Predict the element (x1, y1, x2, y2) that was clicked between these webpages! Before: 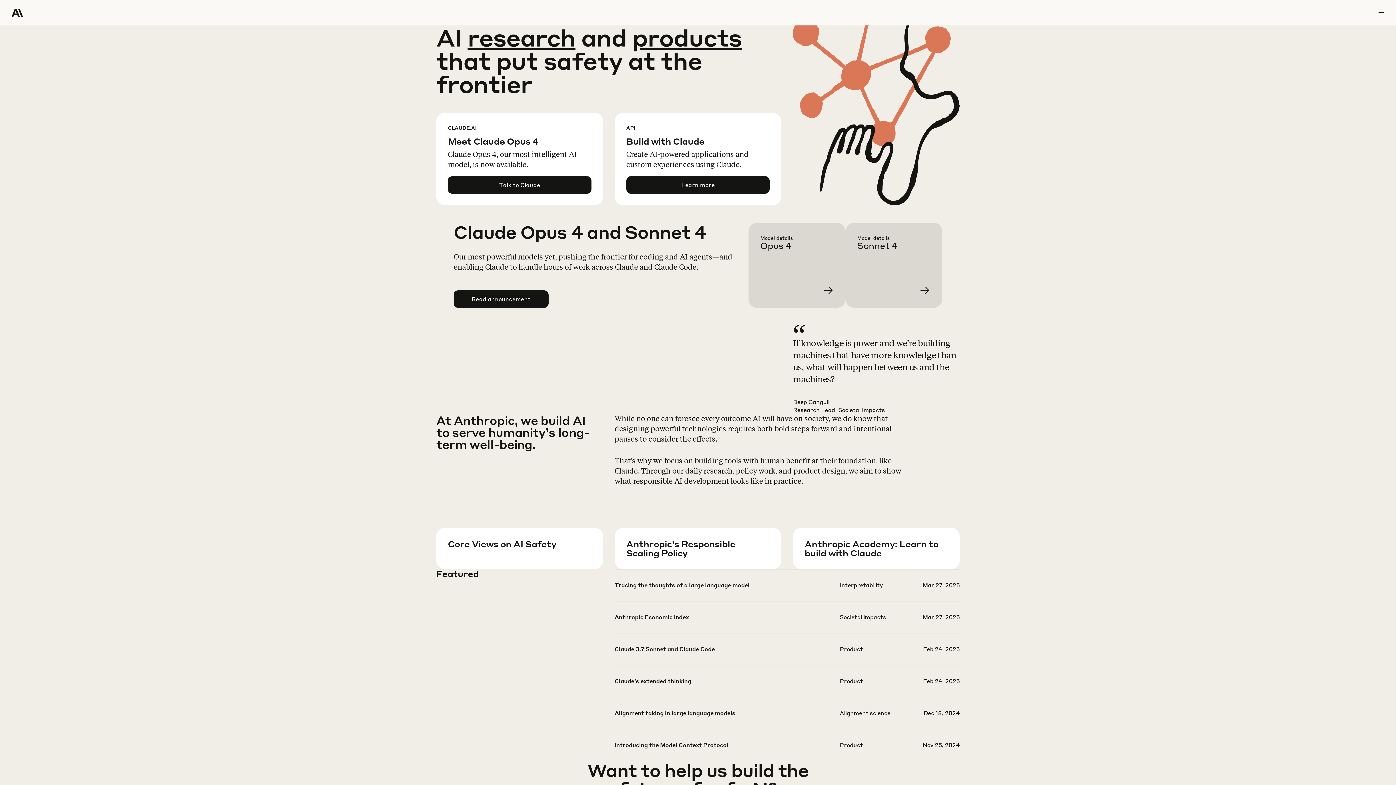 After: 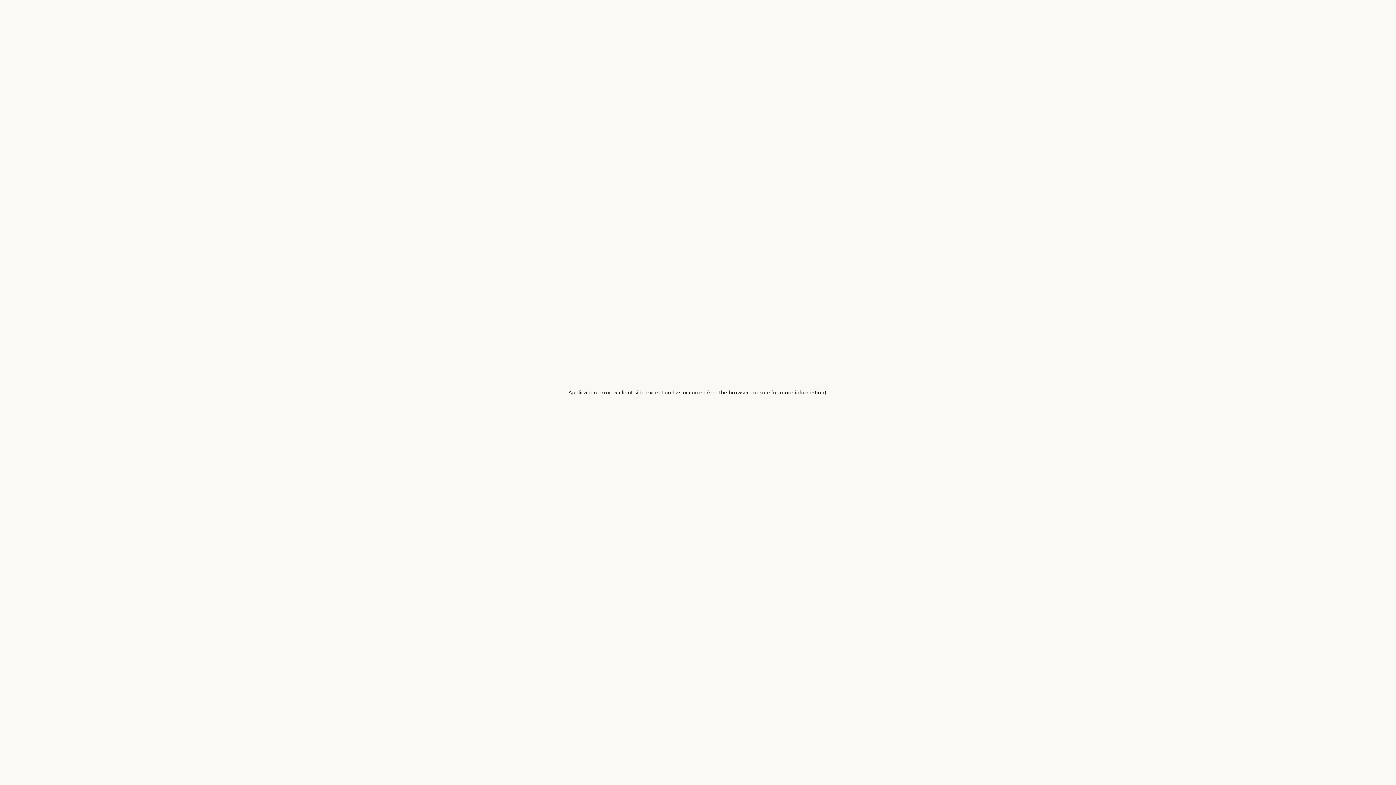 Action: label: research bbox: (467, 22, 575, 52)